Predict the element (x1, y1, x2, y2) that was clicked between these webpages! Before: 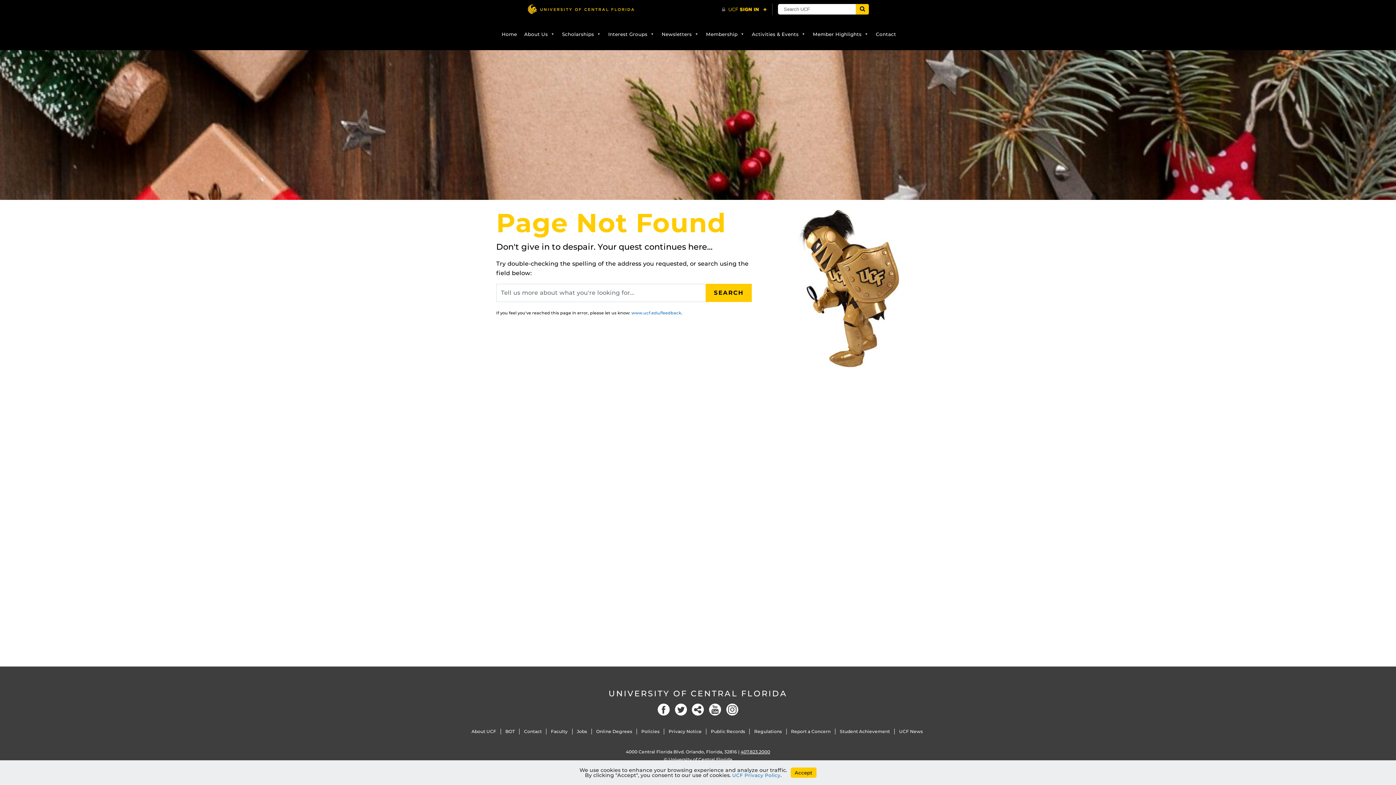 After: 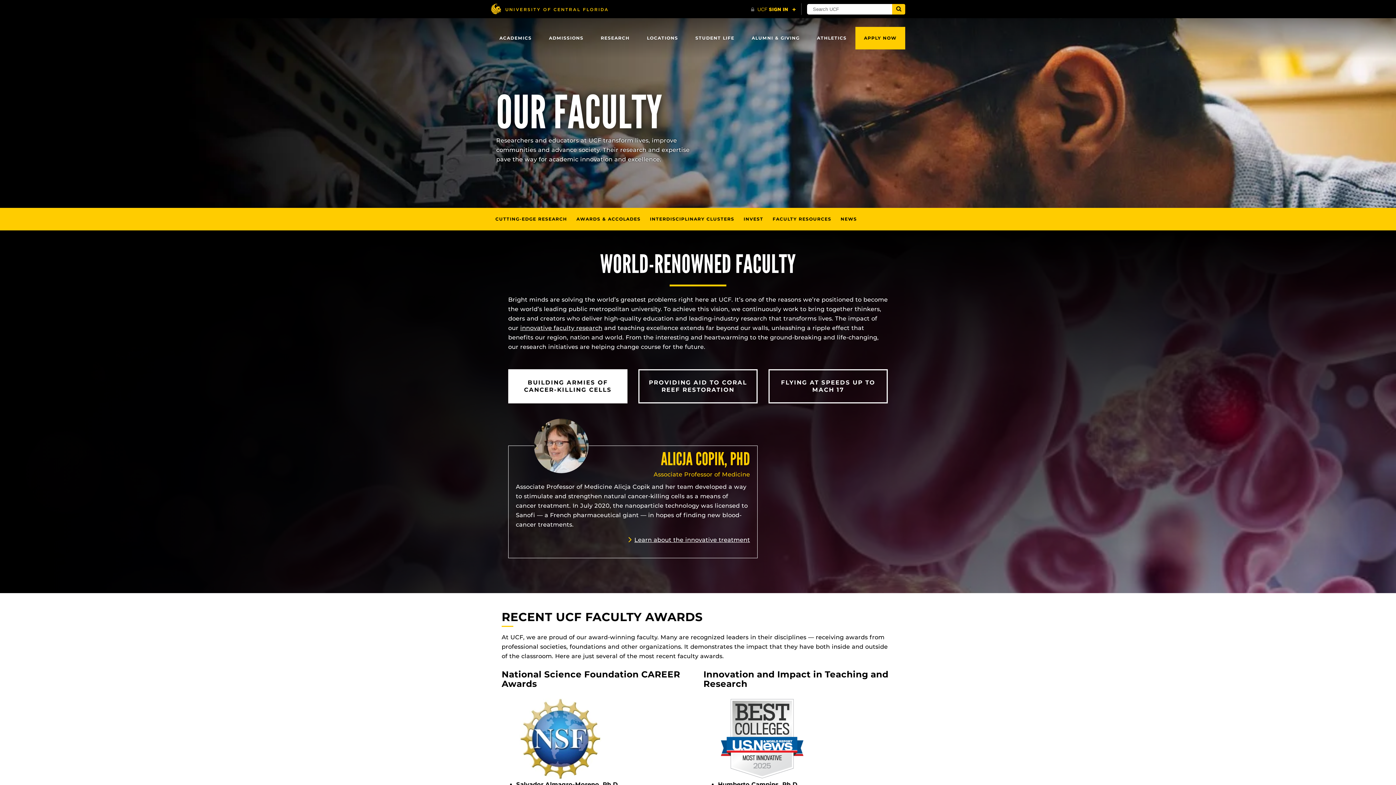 Action: bbox: (551, 729, 567, 734) label: Faculty